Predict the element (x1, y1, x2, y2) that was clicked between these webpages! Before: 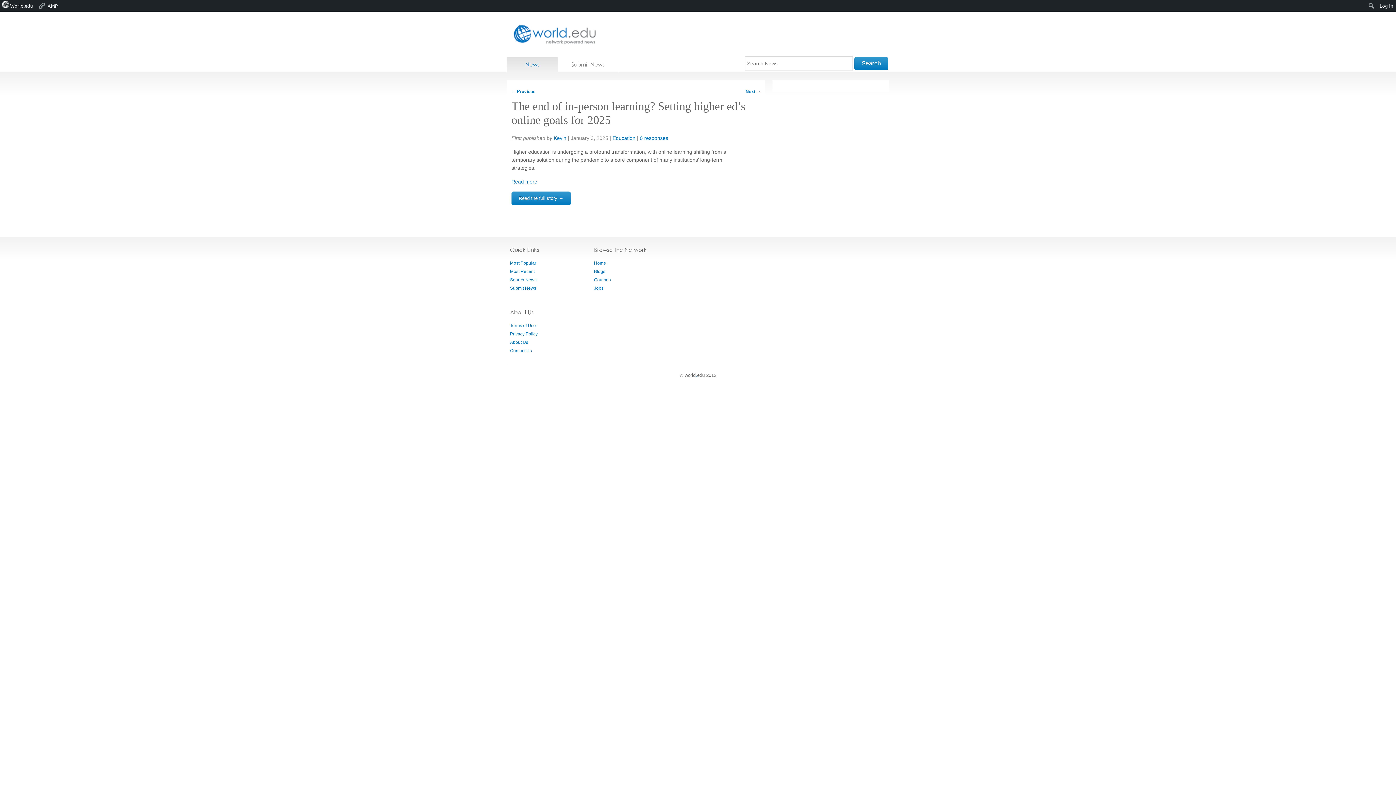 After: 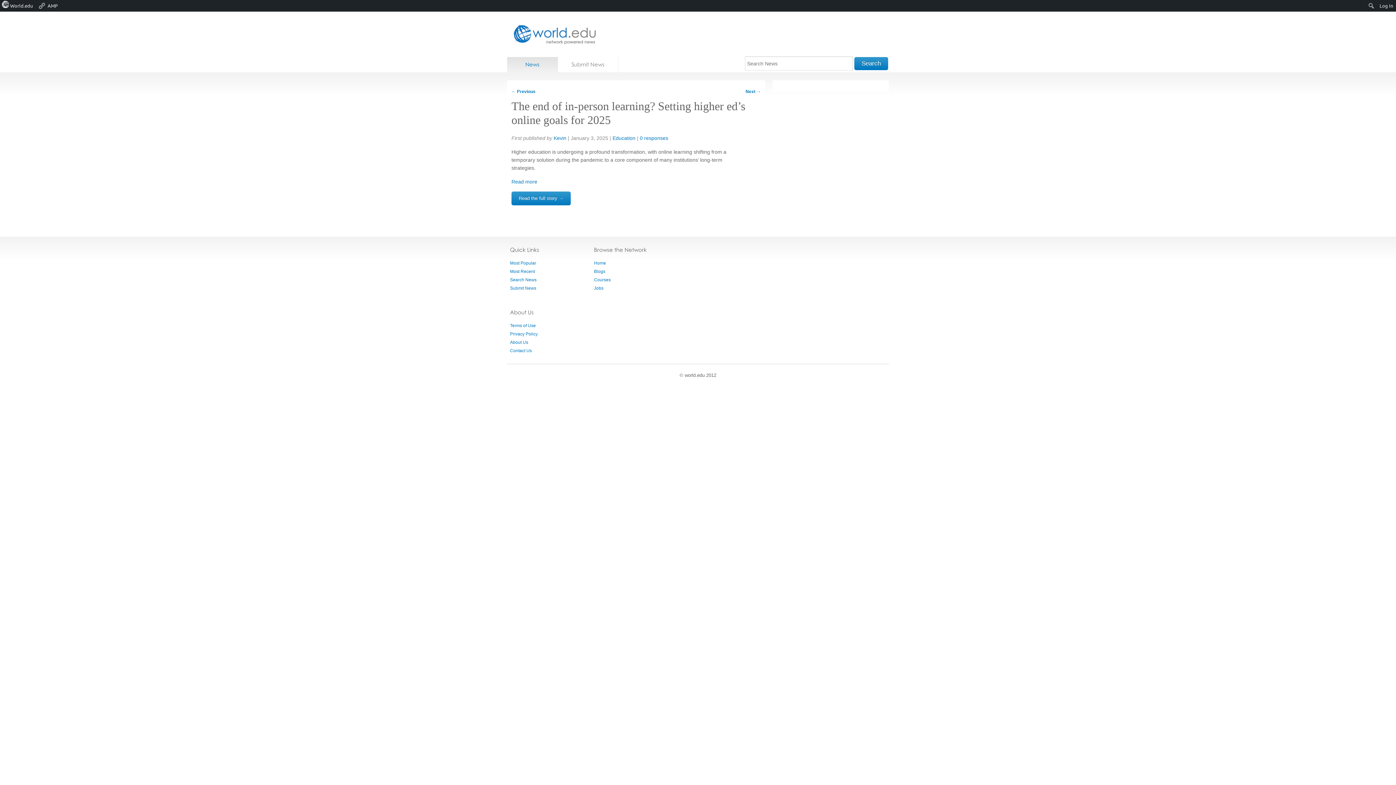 Action: label: 0 responses bbox: (640, 135, 668, 141)